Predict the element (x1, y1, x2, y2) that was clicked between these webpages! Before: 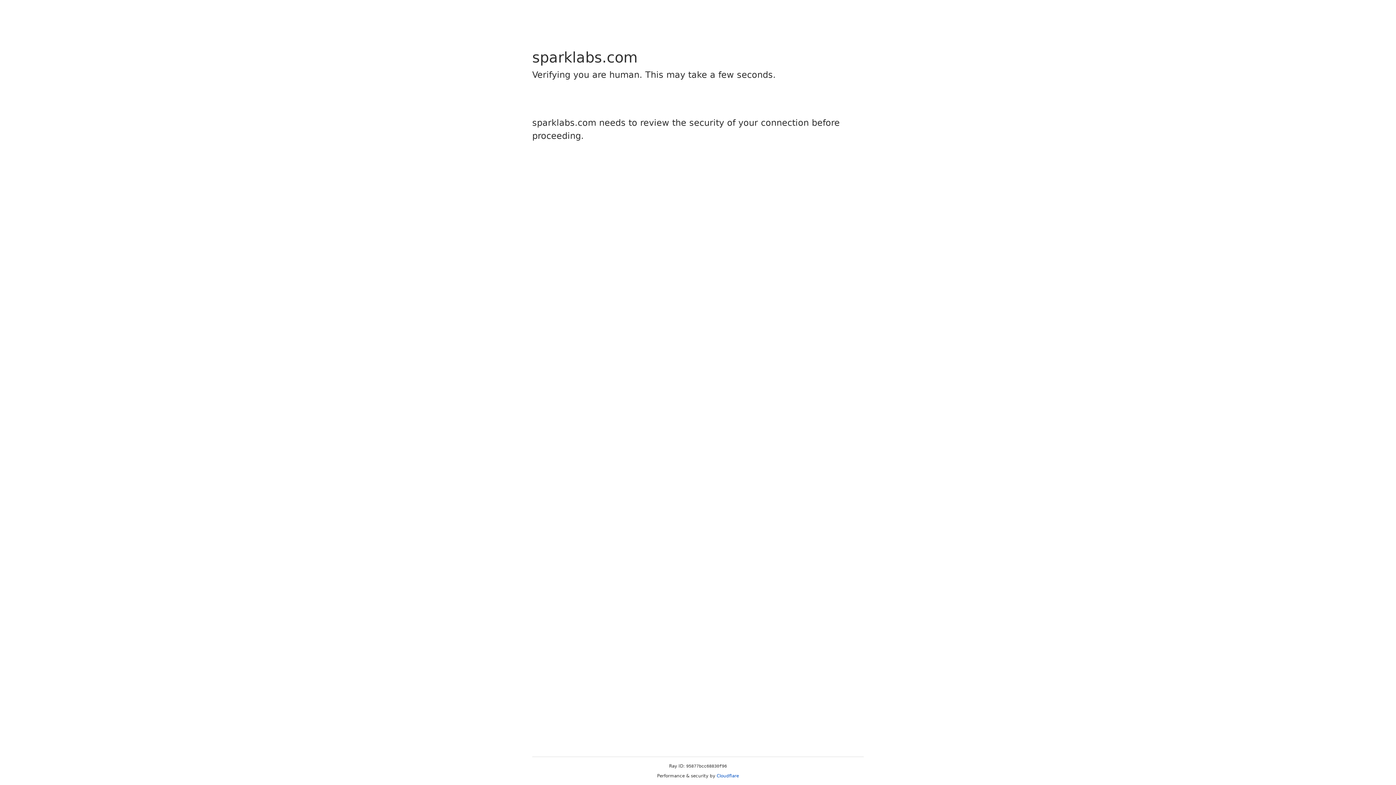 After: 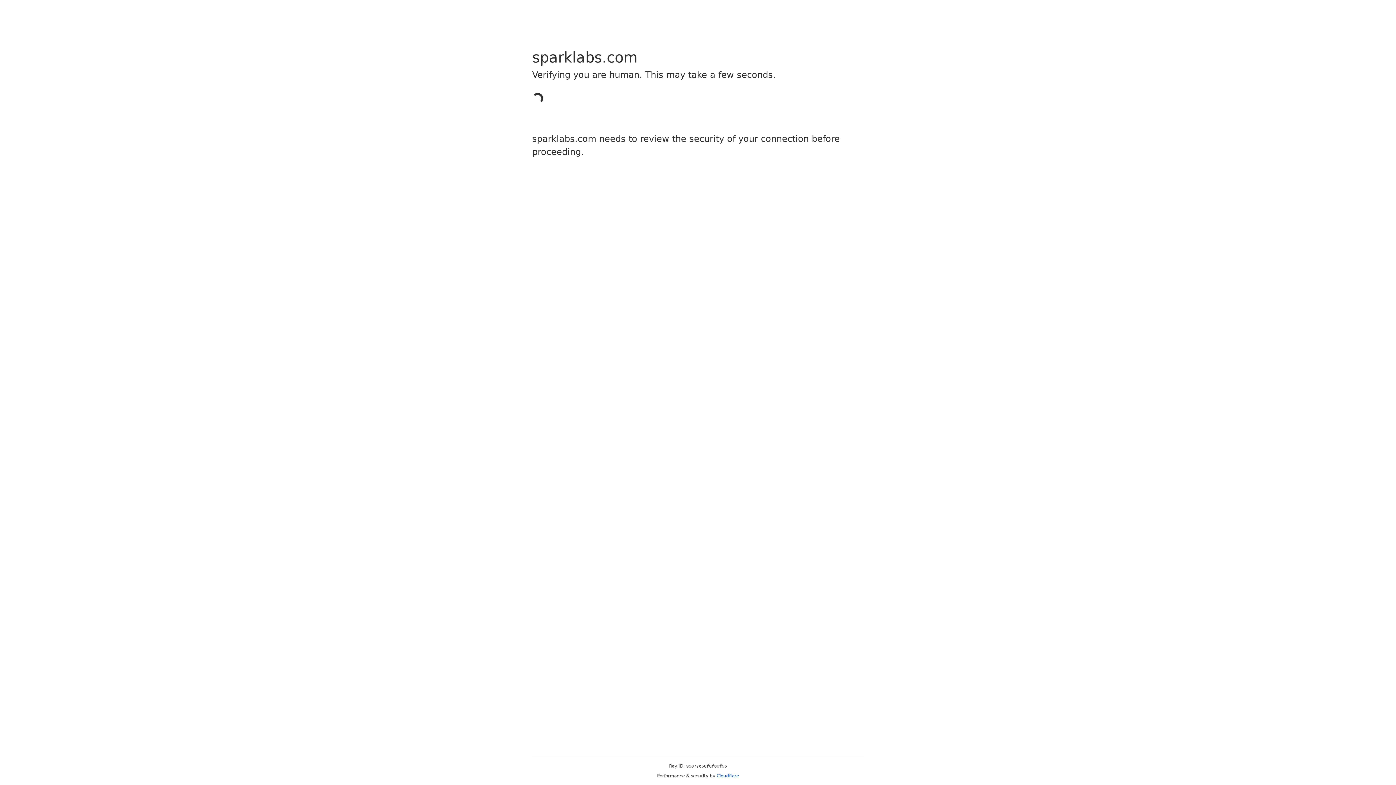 Action: bbox: (716, 773, 739, 778) label: Cloudflare